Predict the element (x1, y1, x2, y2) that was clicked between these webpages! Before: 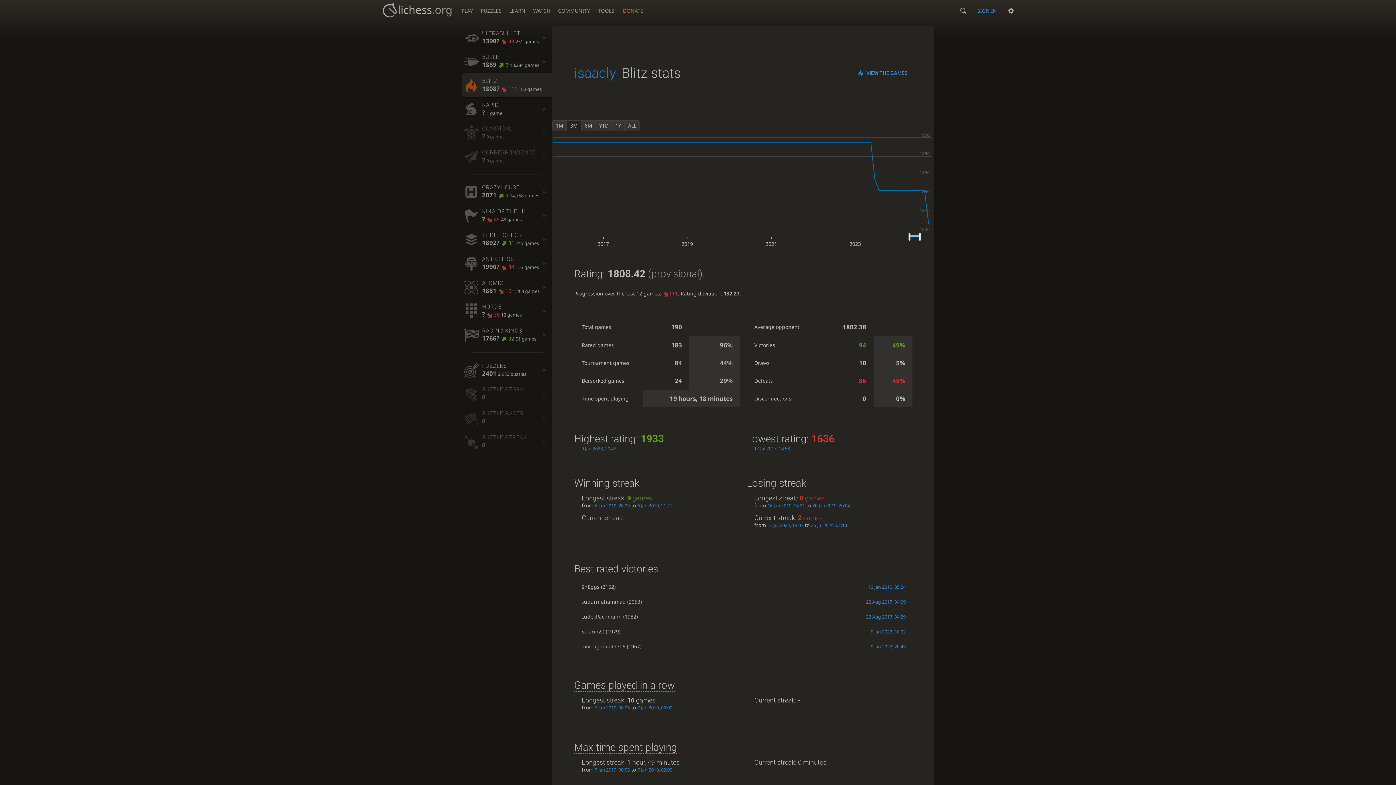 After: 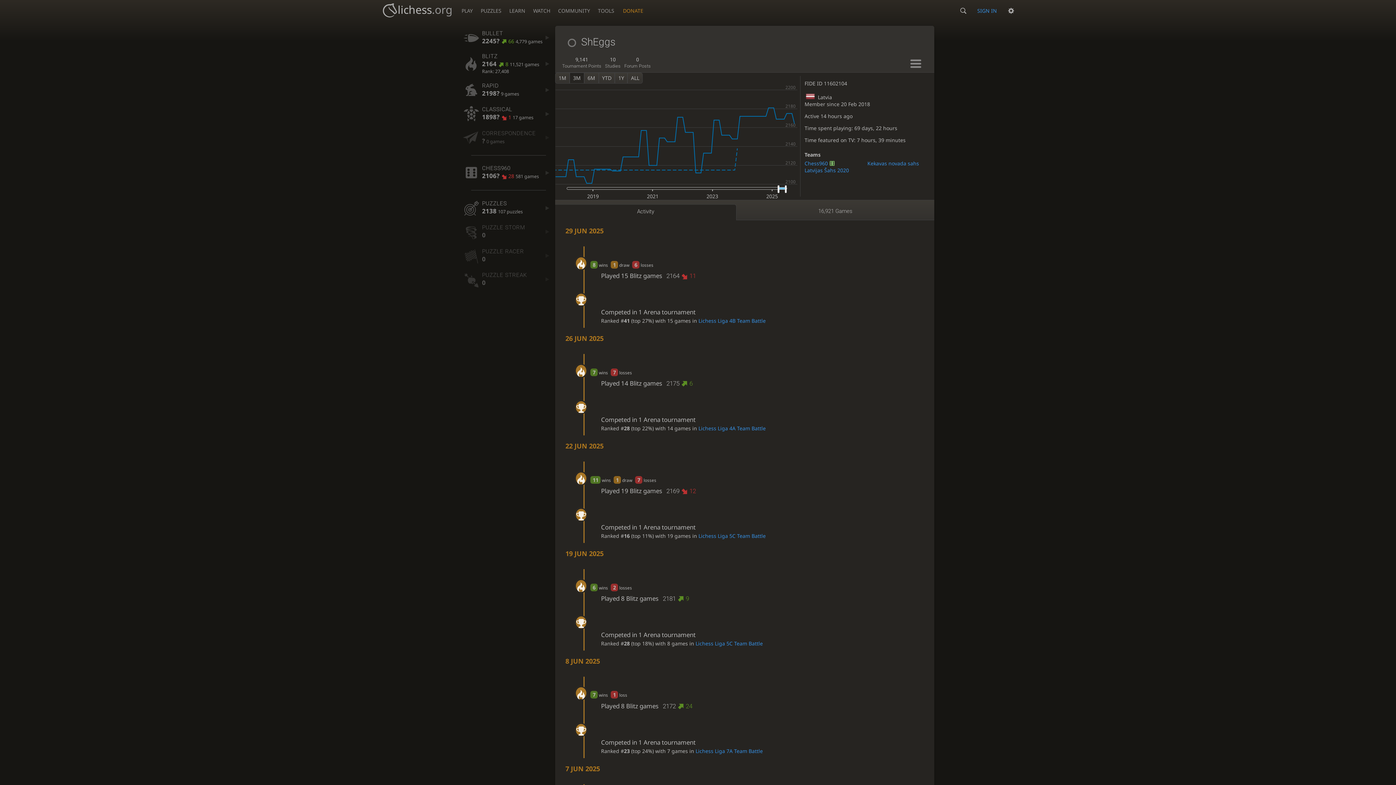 Action: bbox: (581, 583, 599, 590) label: ShEggs